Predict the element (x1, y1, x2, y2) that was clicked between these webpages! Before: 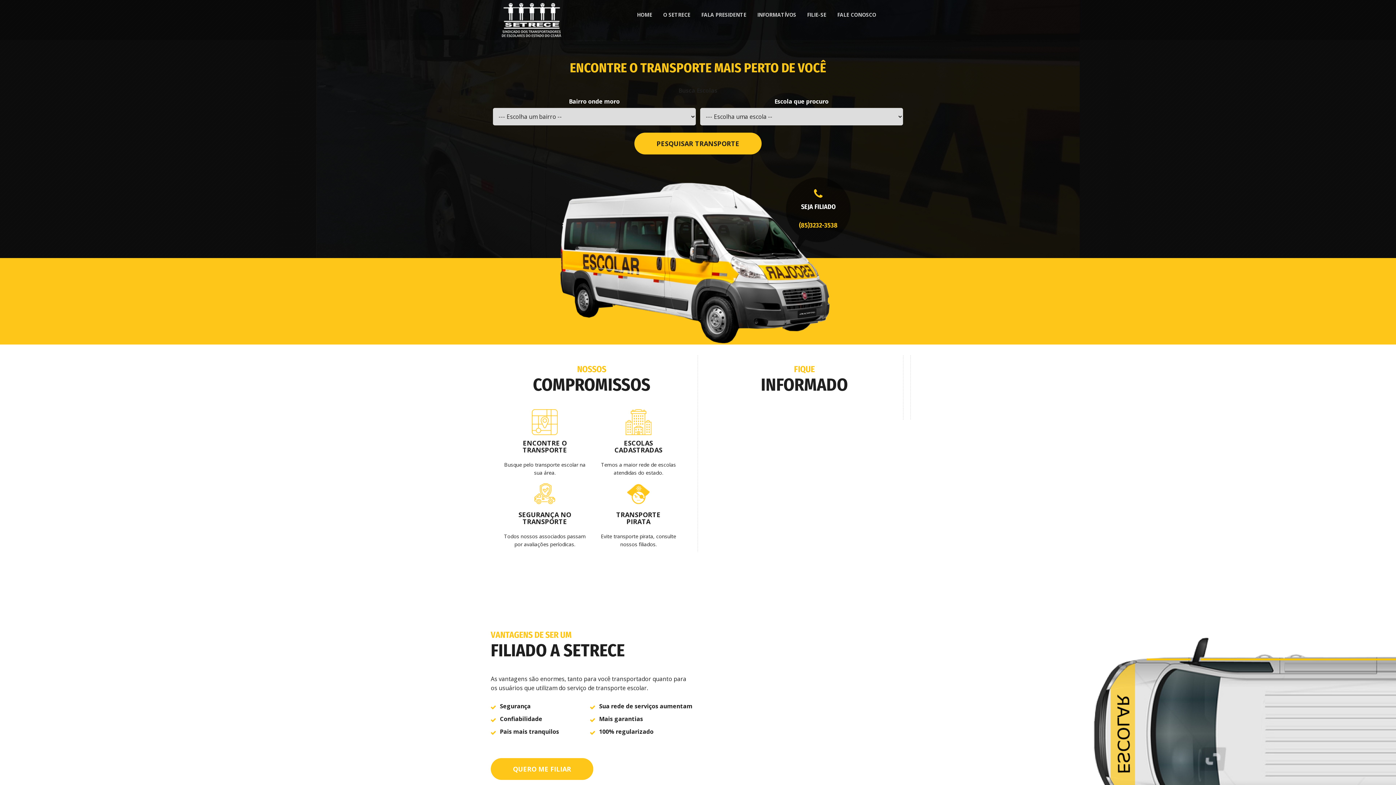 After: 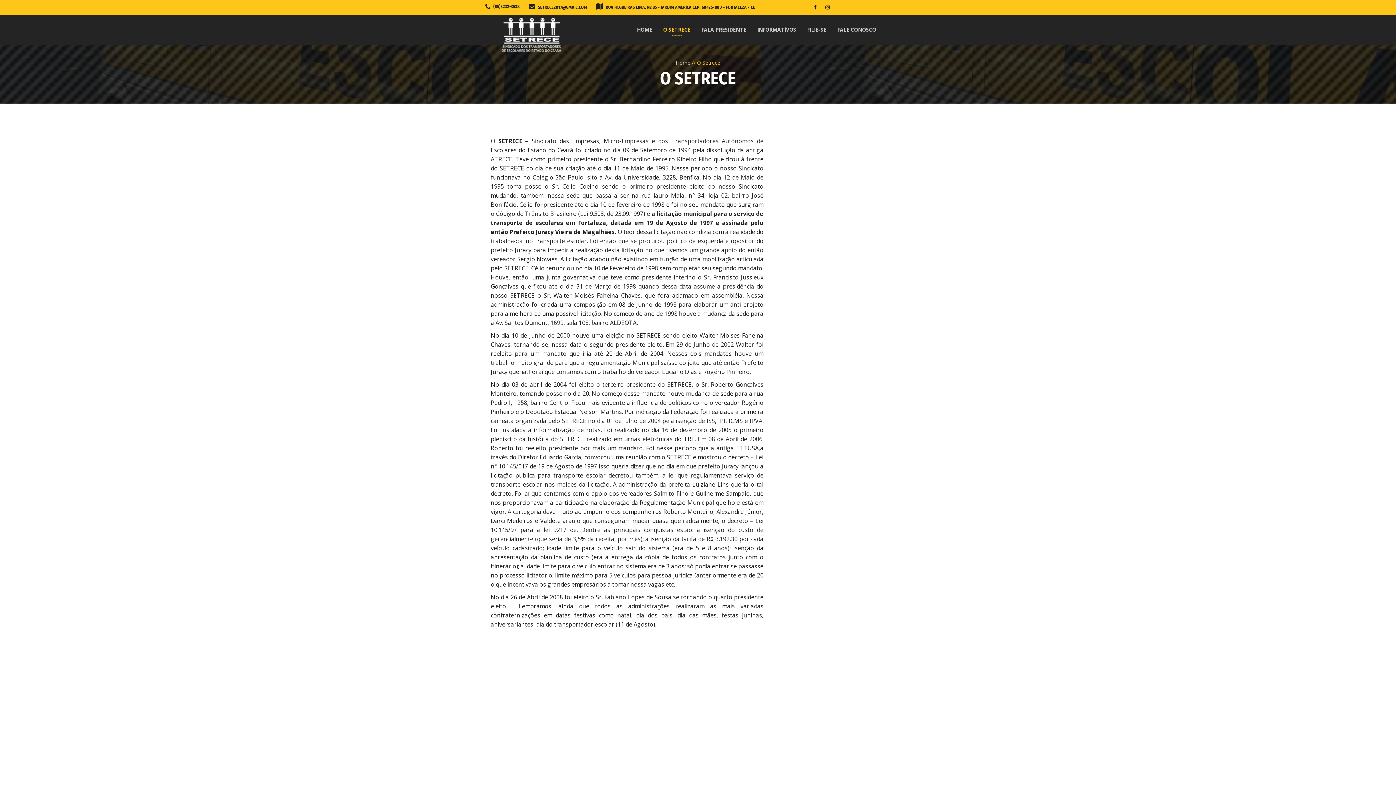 Action: bbox: (657, 2, 696, 20) label: O SETRECE